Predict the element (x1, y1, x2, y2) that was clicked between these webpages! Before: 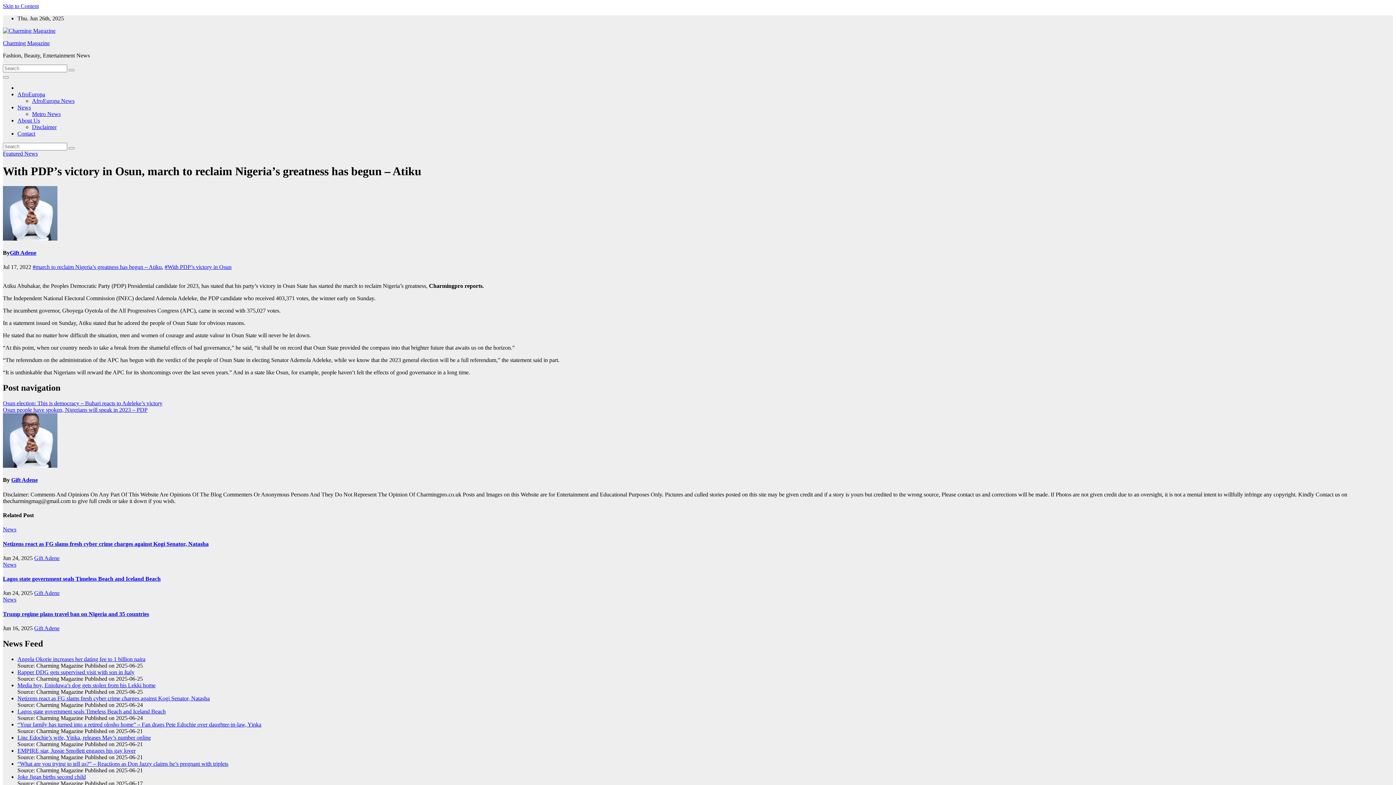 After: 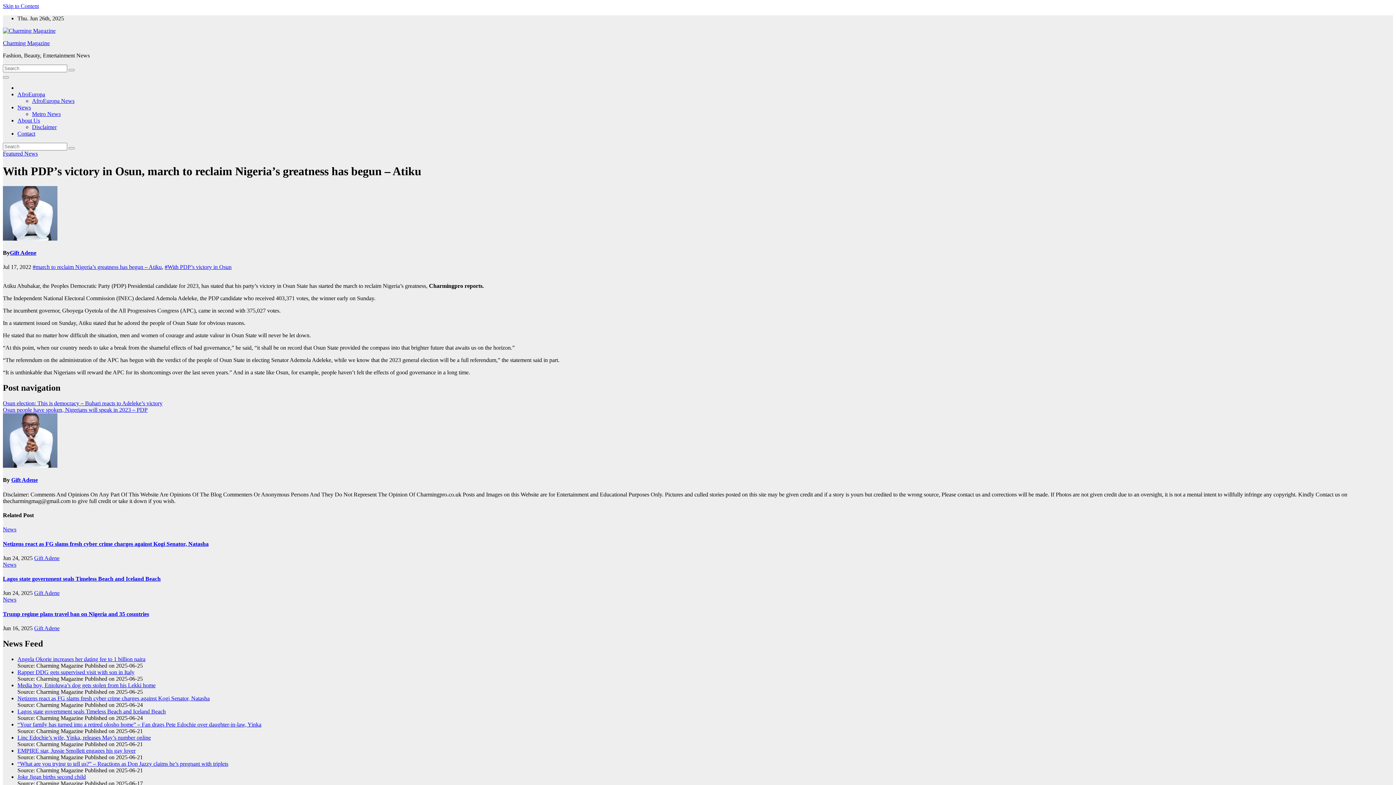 Action: bbox: (17, 721, 261, 727) label: “Your family has turned into a retired olosho home” – Fan drags Pete Edochie over daughter-in-law, Yinka